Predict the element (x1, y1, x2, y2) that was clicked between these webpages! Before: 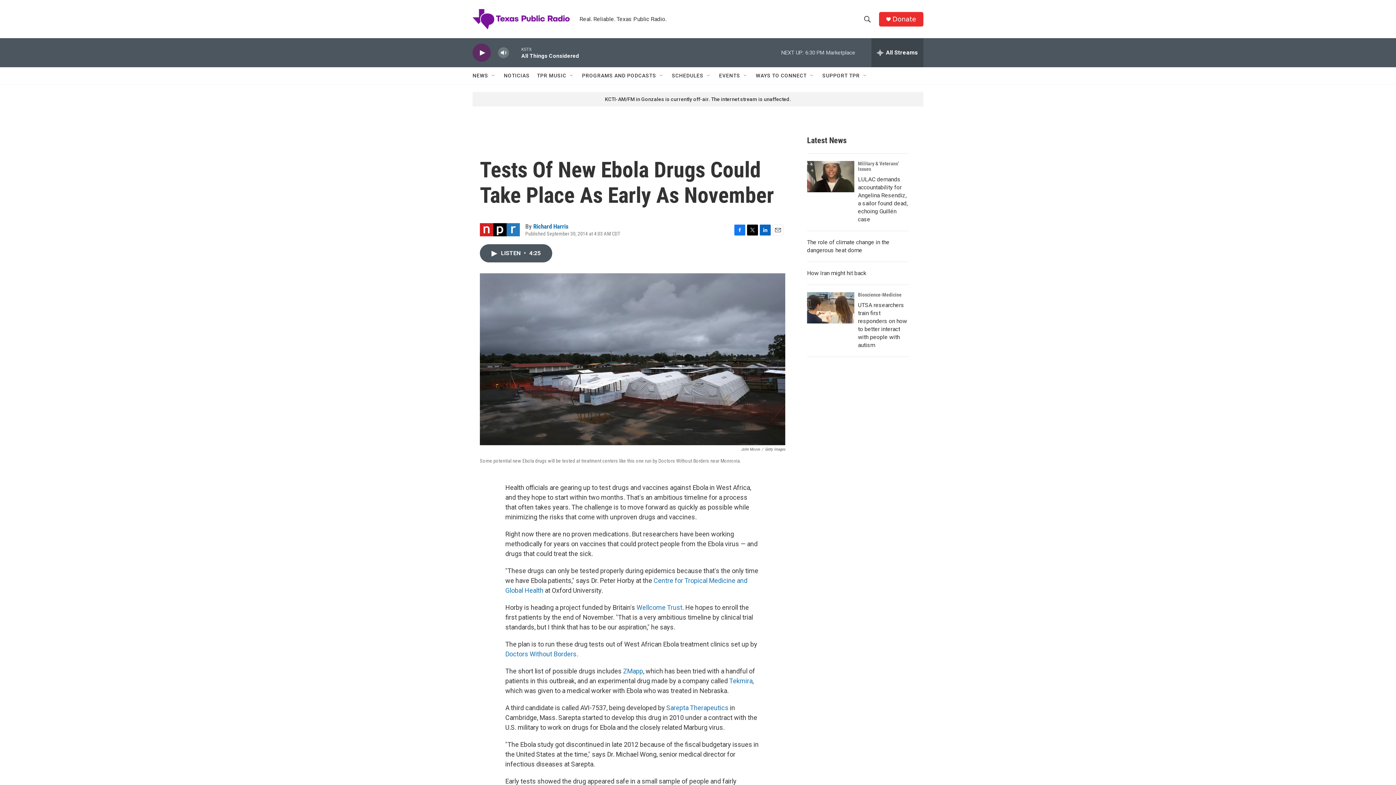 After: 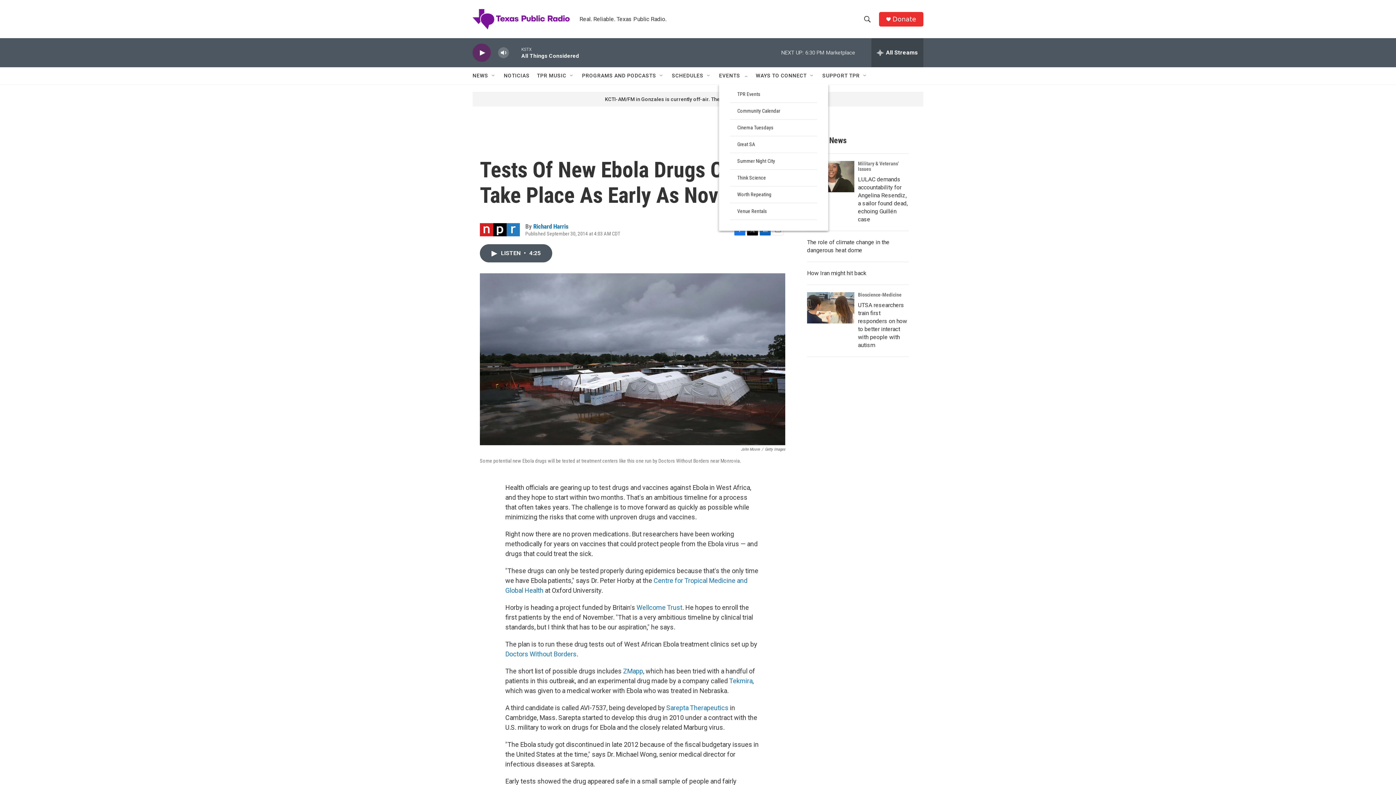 Action: label: EVENTS bbox: (719, 67, 740, 84)